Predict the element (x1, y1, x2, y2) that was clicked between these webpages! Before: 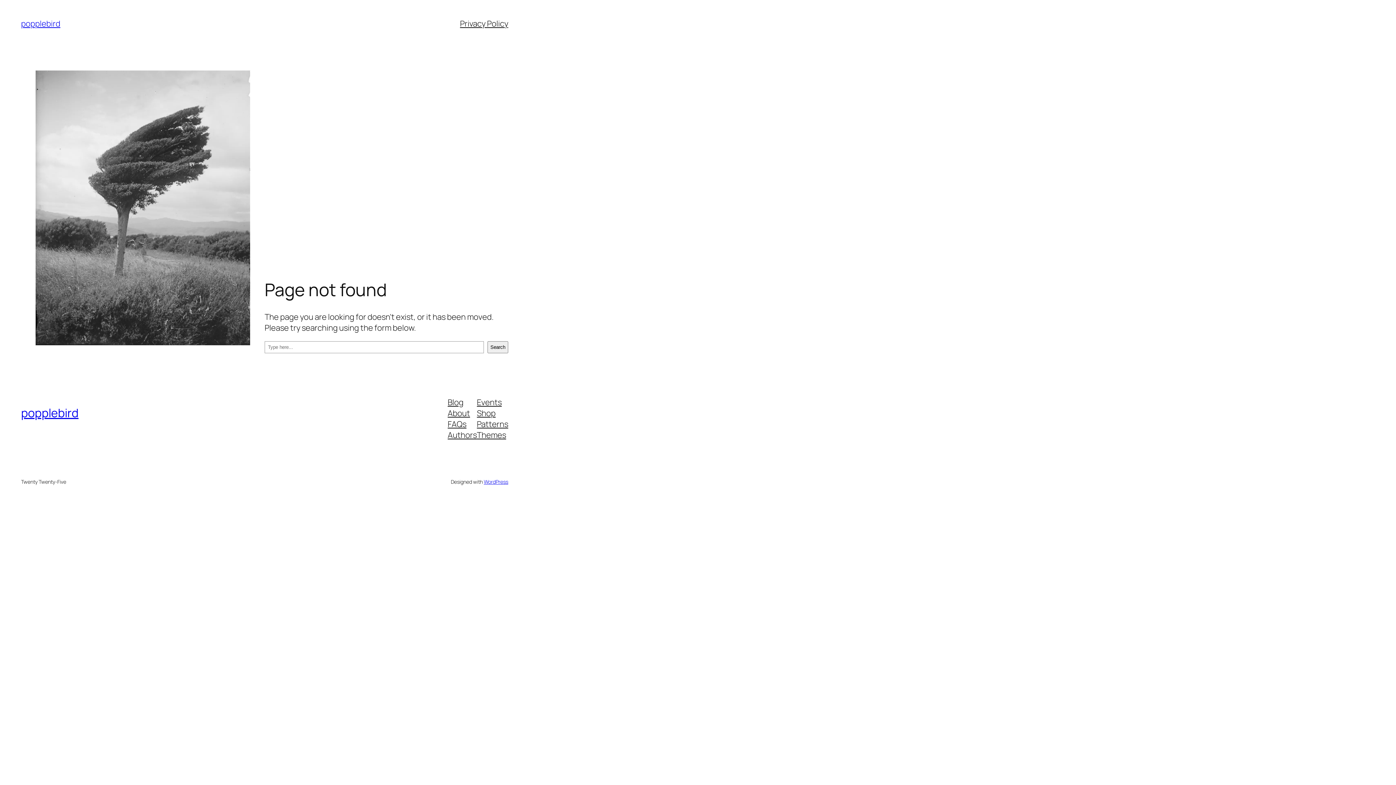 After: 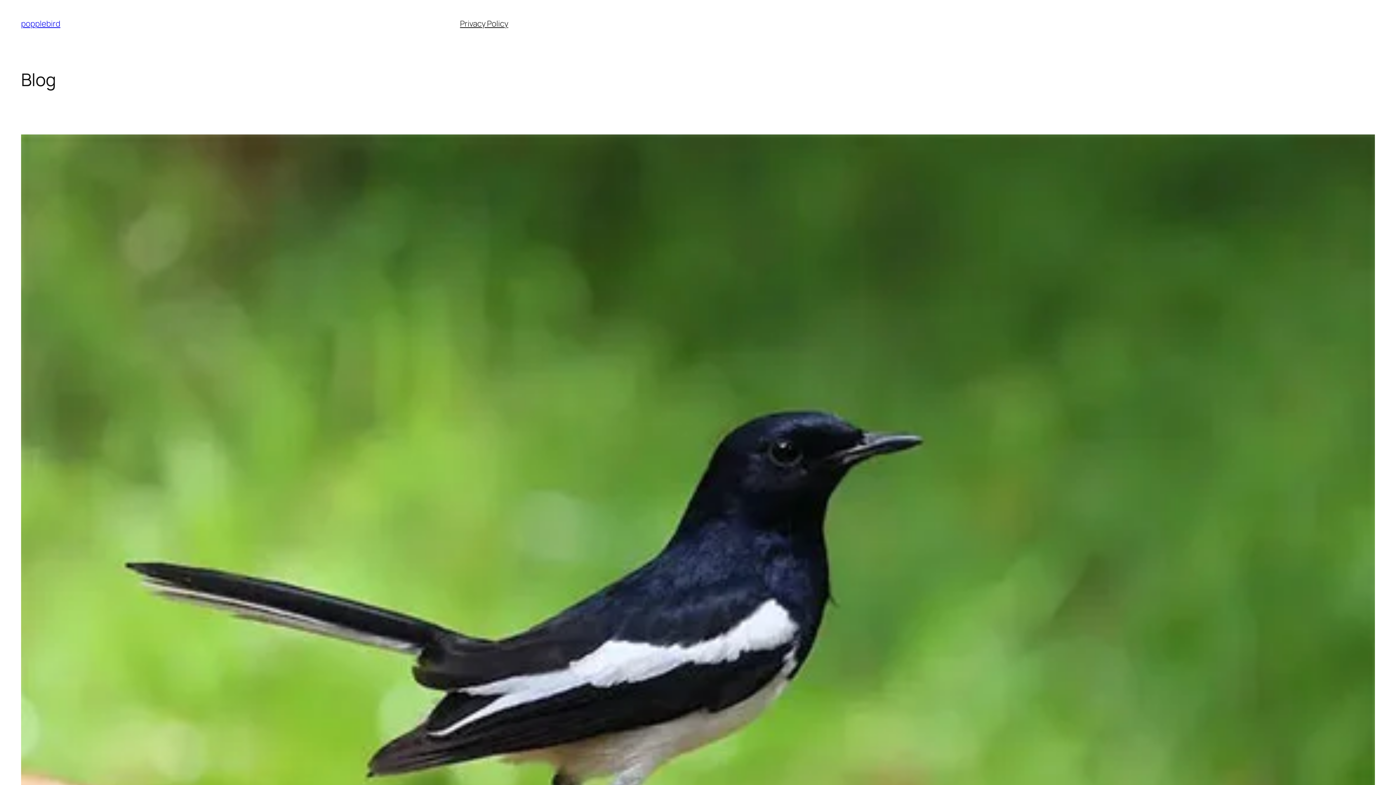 Action: label: popplebird bbox: (21, 18, 60, 29)